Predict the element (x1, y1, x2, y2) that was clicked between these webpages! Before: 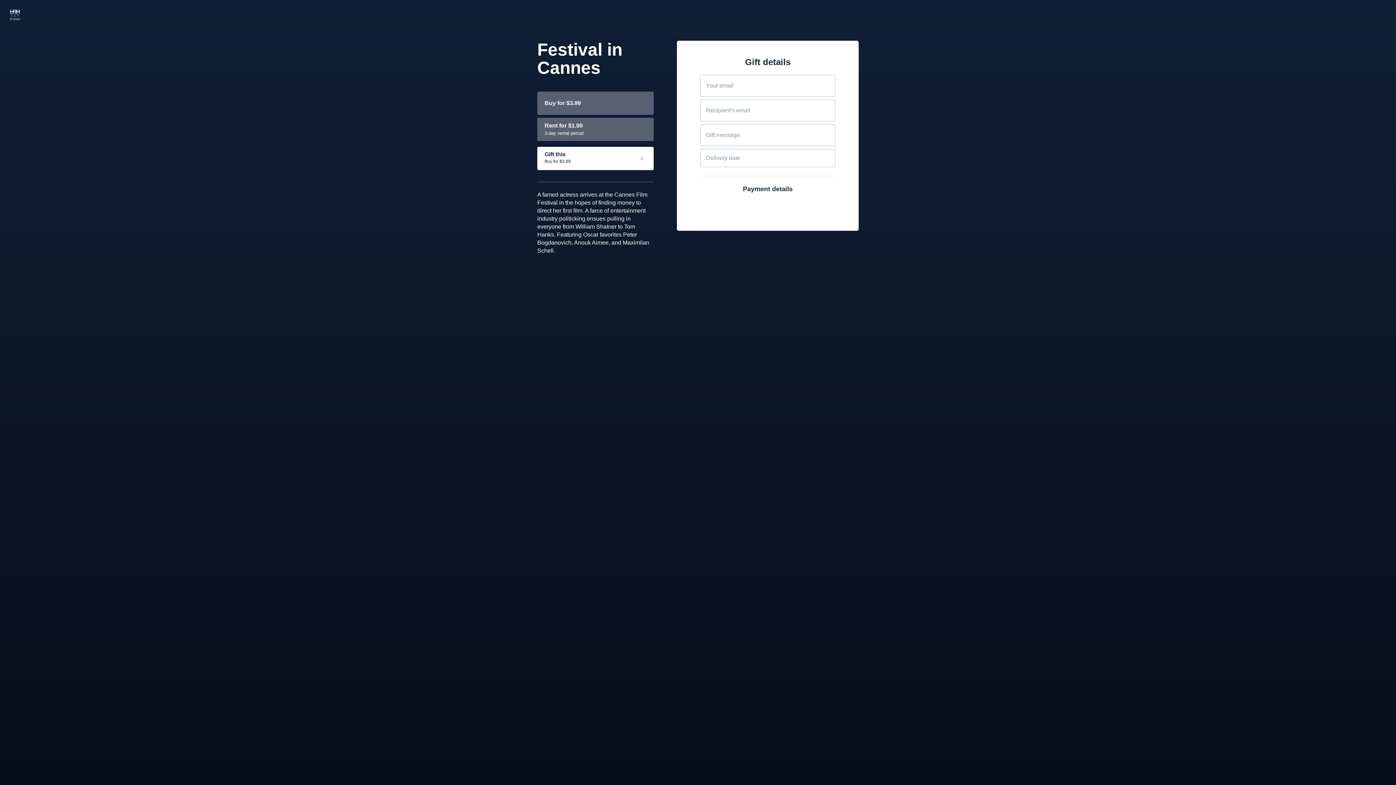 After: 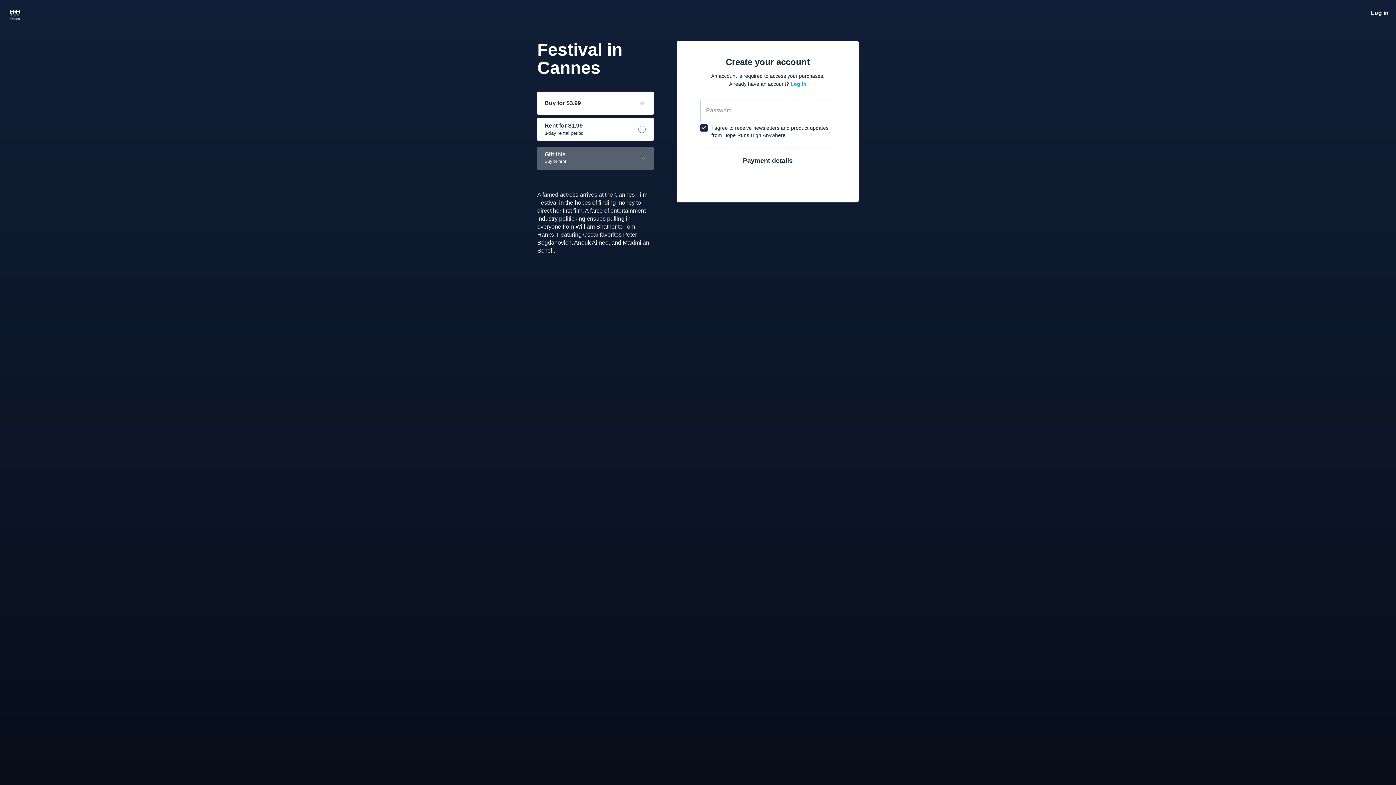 Action: bbox: (537, 91, 653, 114) label: Buy for $3.99